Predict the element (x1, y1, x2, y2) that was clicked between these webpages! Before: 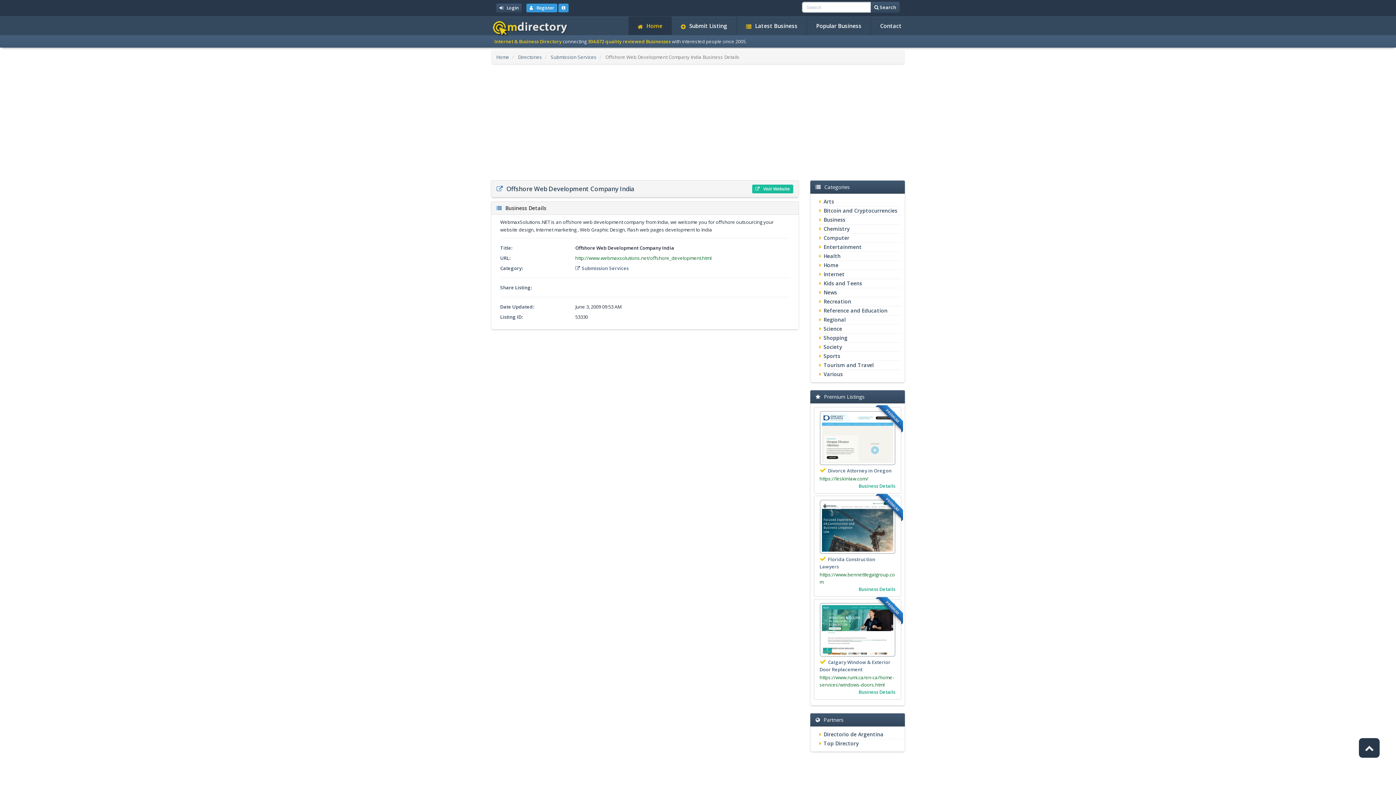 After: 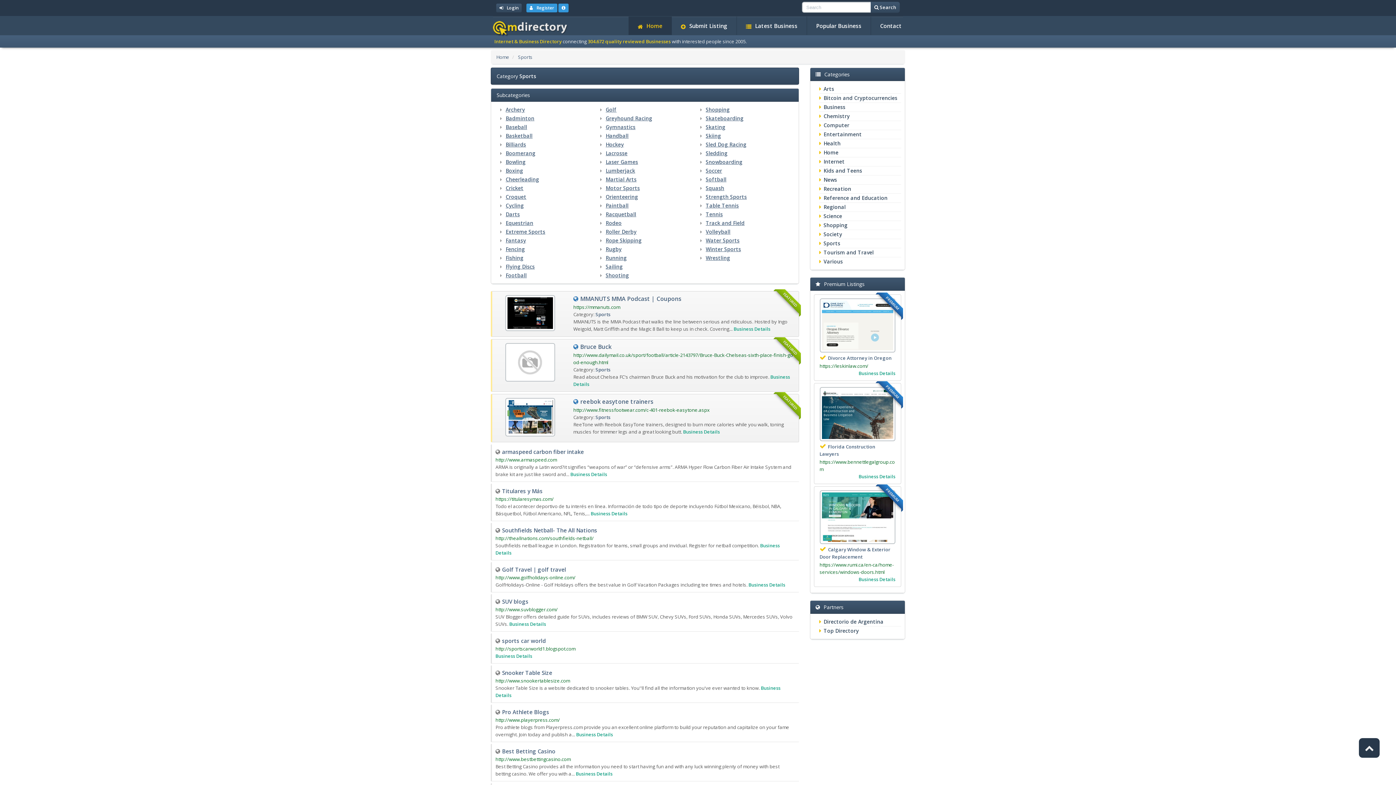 Action: bbox: (823, 352, 840, 359) label: Sports